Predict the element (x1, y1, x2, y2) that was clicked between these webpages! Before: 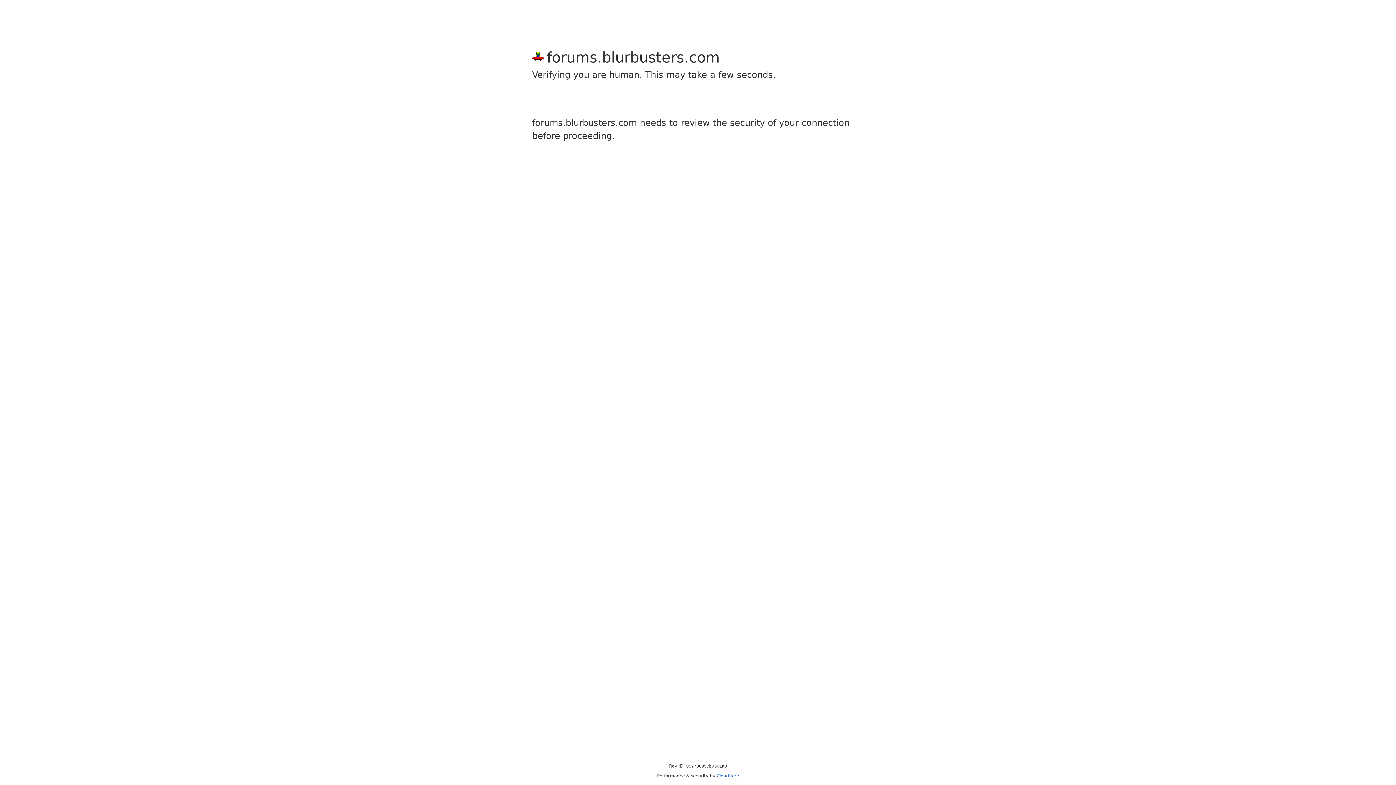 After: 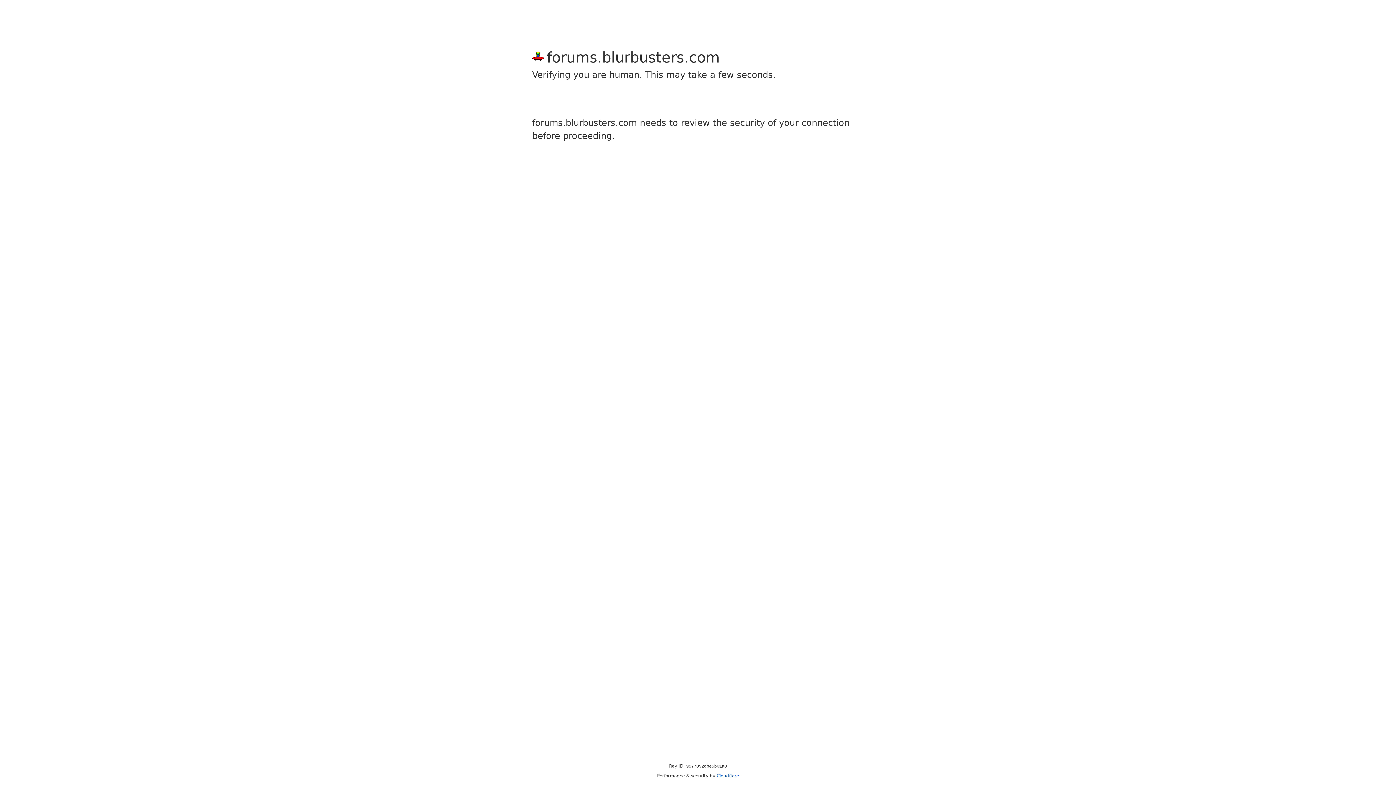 Action: label: Cloudflare bbox: (716, 773, 739, 778)